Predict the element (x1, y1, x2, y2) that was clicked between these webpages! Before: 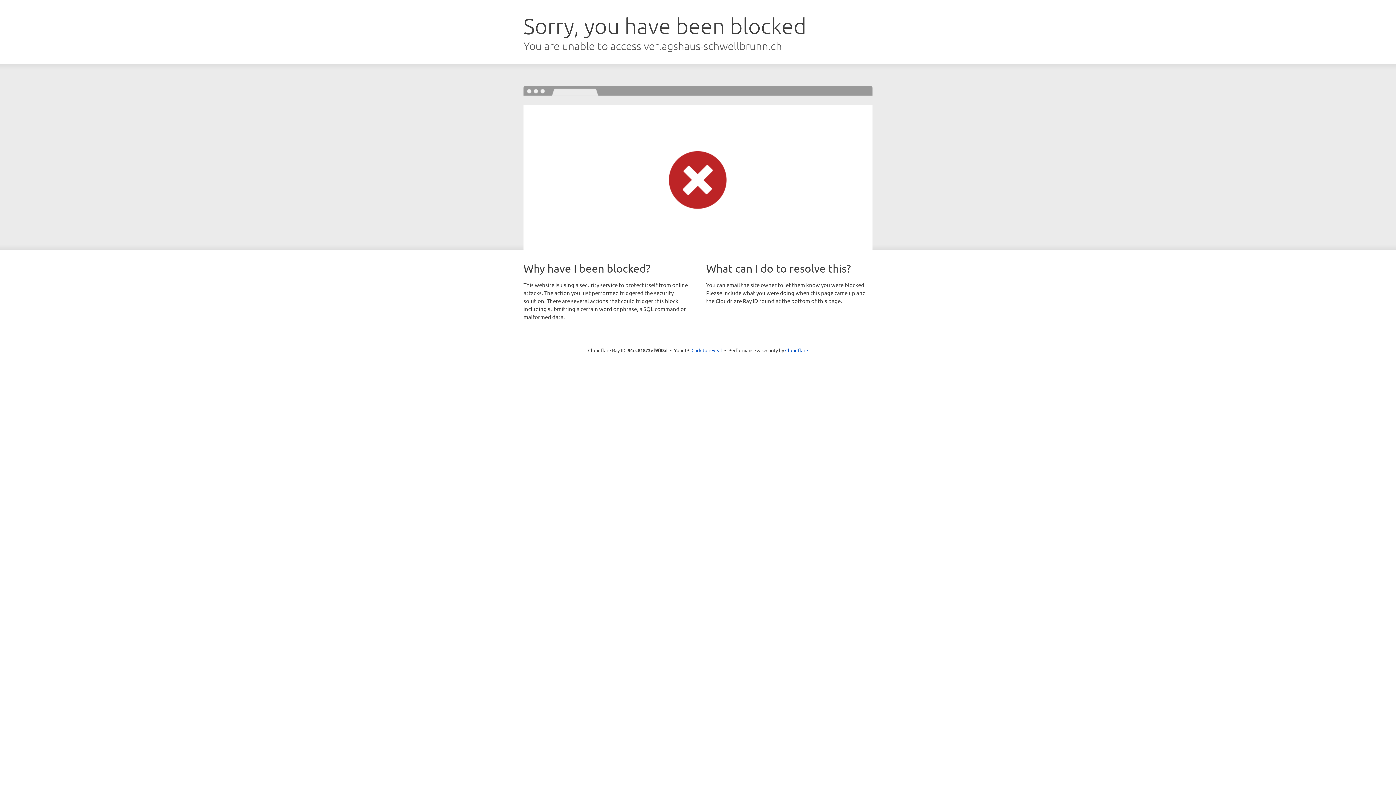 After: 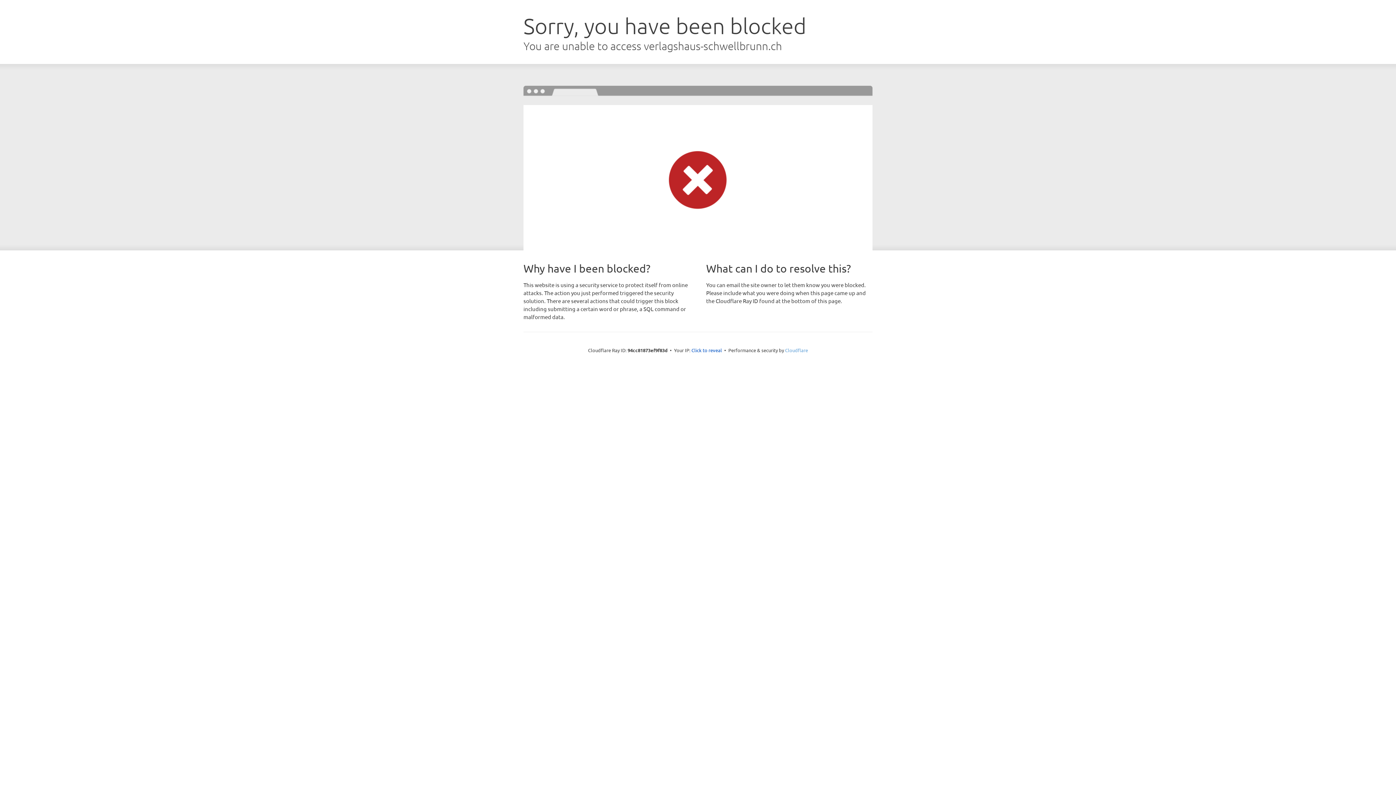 Action: label: Cloudflare bbox: (785, 347, 808, 353)